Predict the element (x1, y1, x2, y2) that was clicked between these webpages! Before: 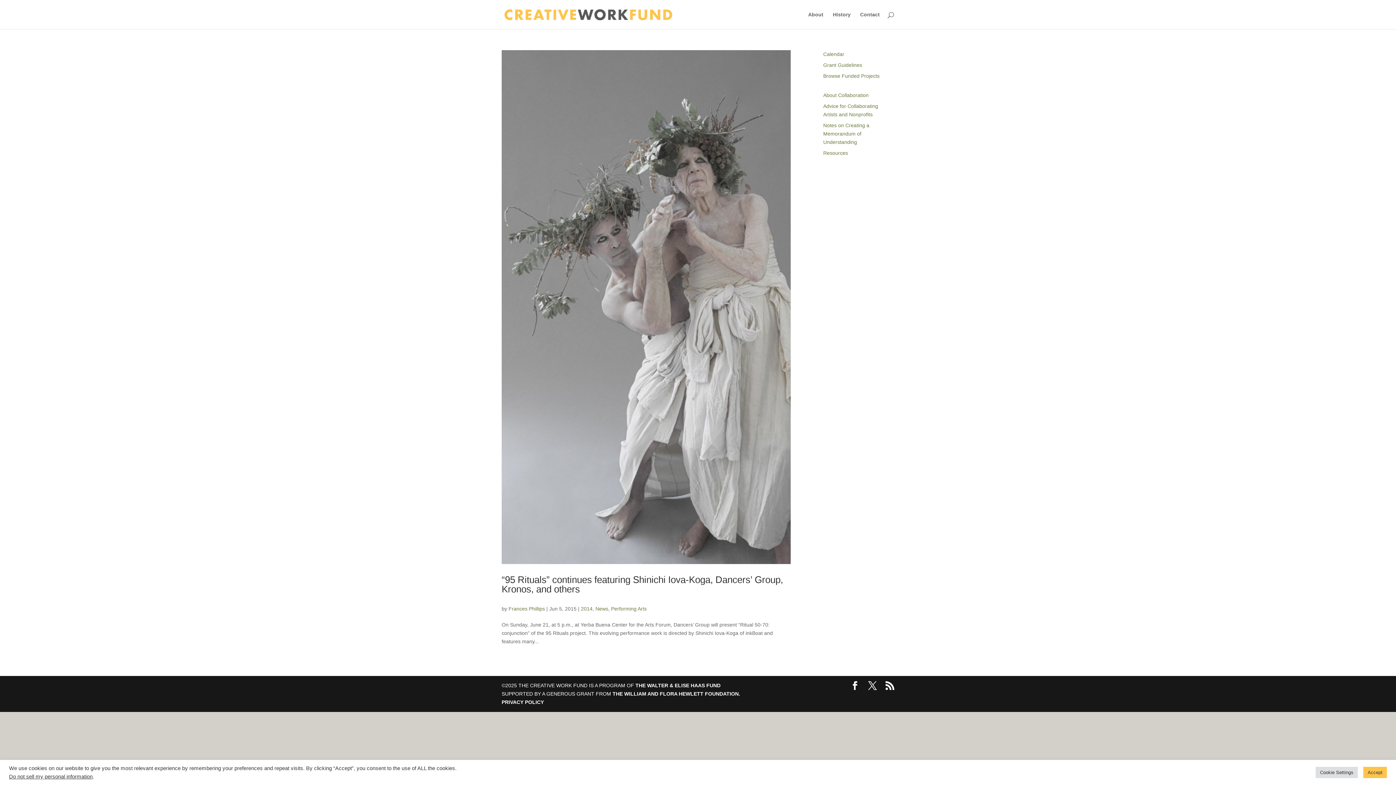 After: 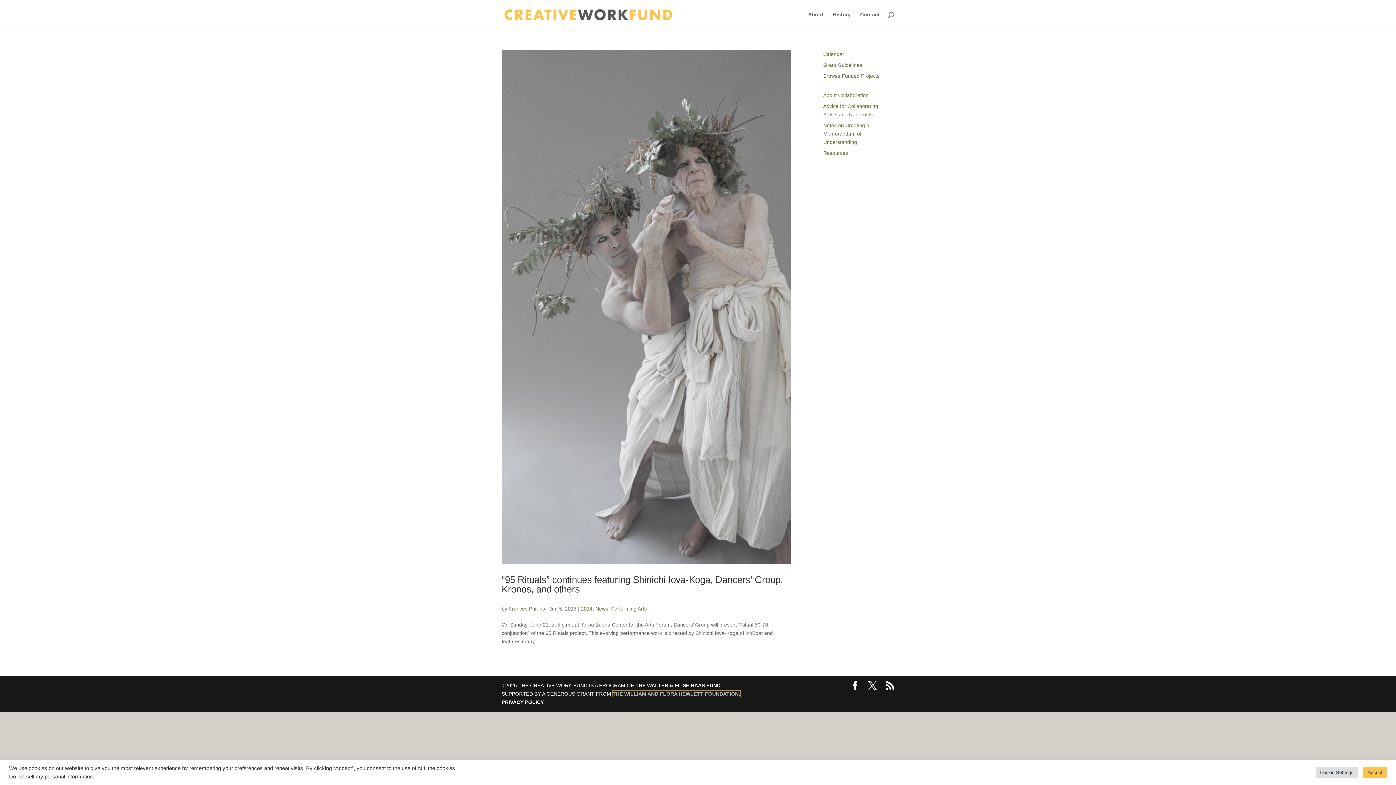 Action: label: (opens in new tab) bbox: (612, 691, 740, 696)